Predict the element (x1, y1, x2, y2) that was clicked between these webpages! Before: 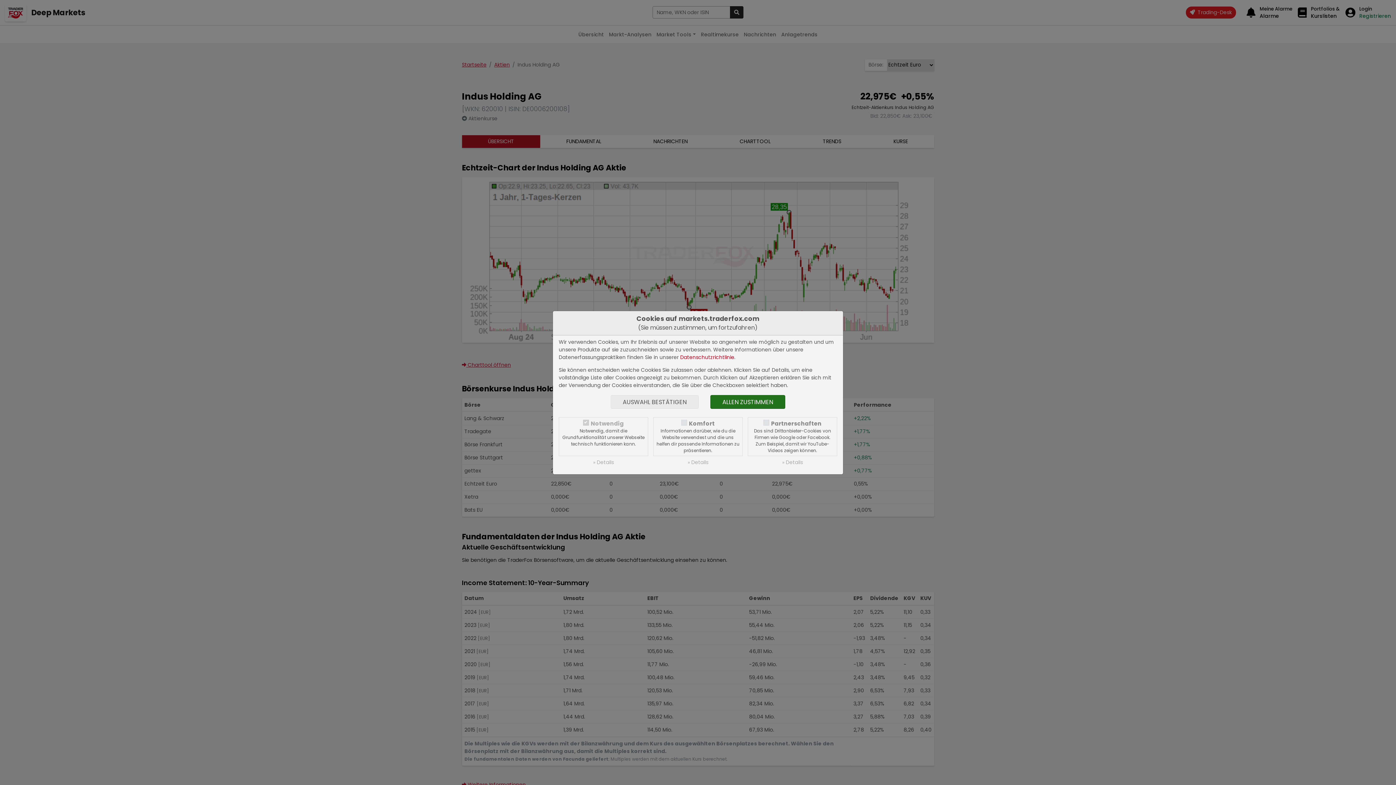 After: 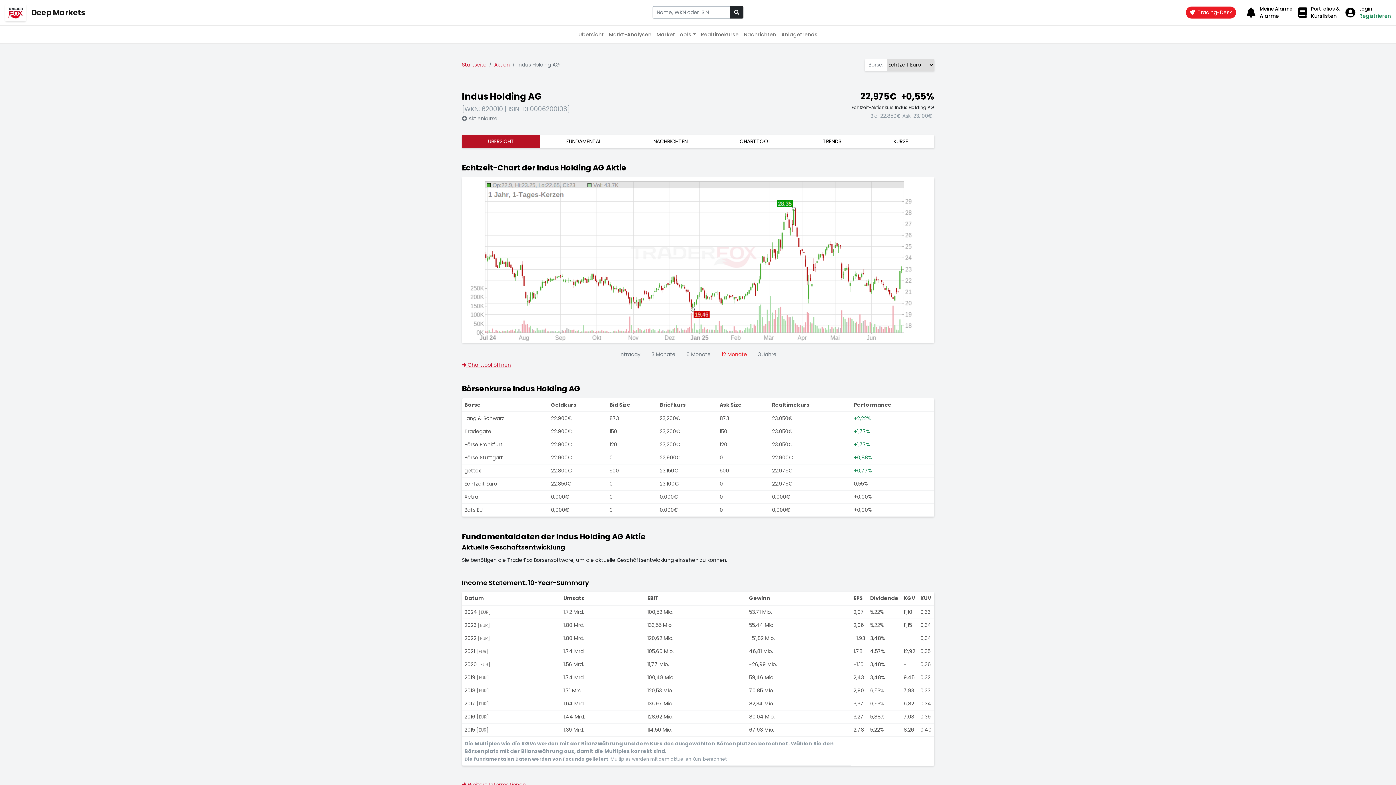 Action: label: ALLEN ZUSTIMMEN bbox: (710, 395, 785, 408)